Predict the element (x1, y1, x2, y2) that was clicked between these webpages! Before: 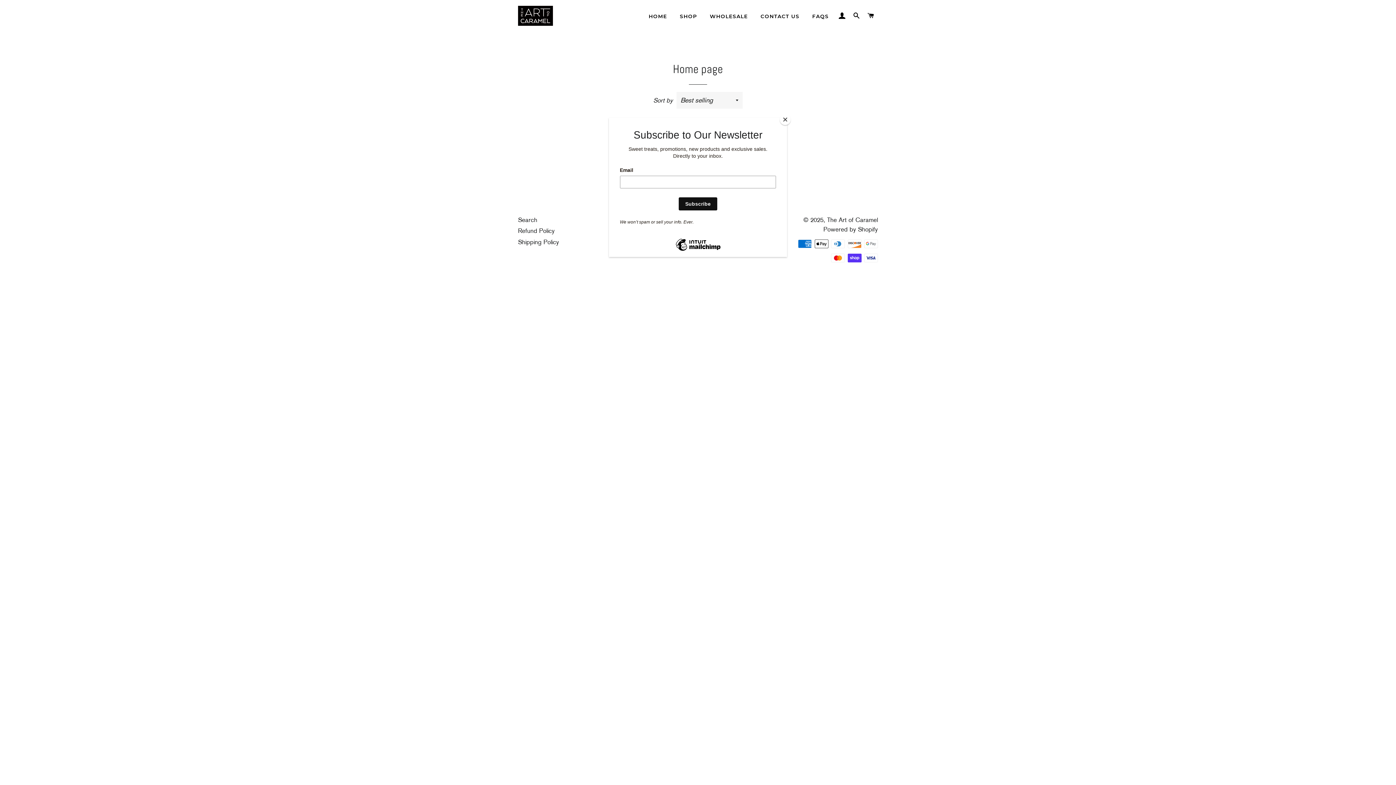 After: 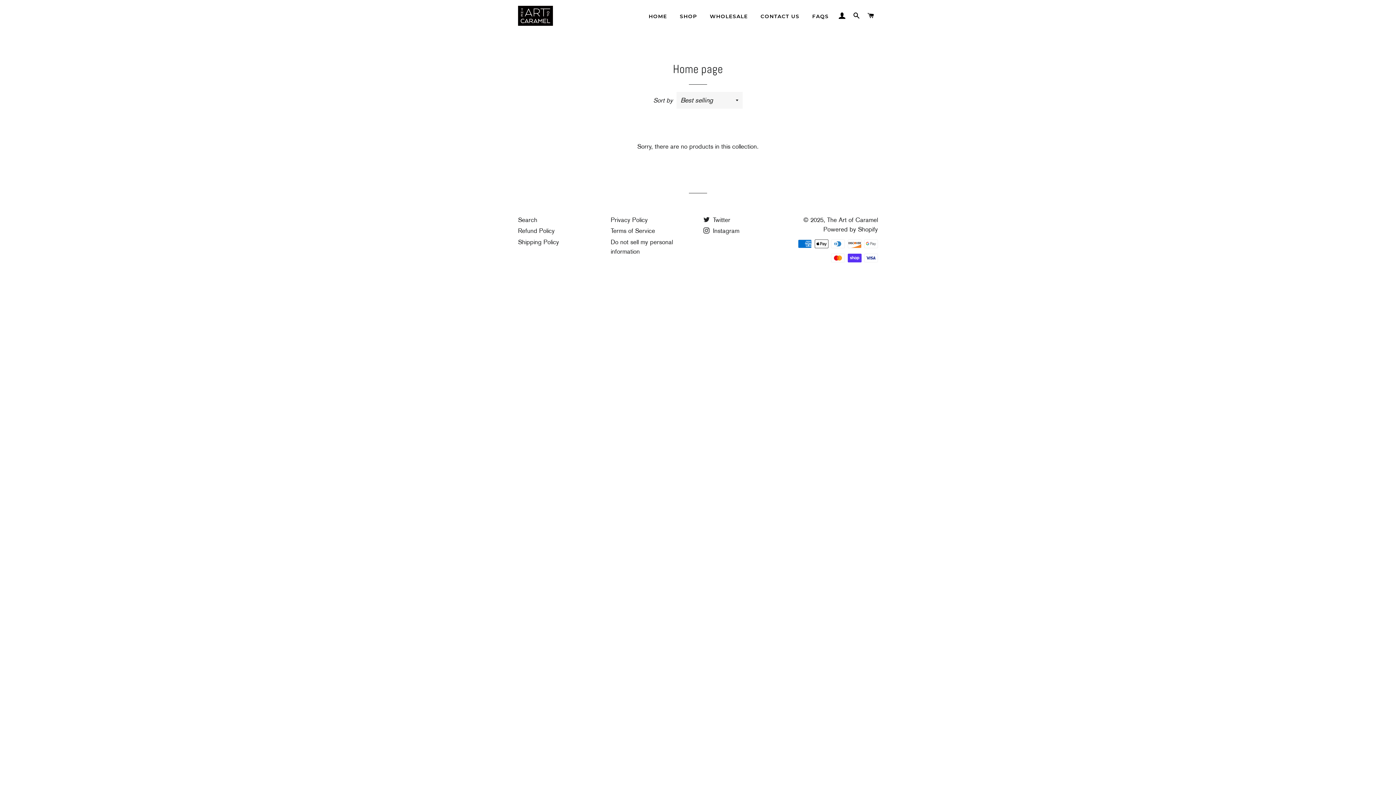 Action: bbox: (780, 114, 790, 125) label: Close